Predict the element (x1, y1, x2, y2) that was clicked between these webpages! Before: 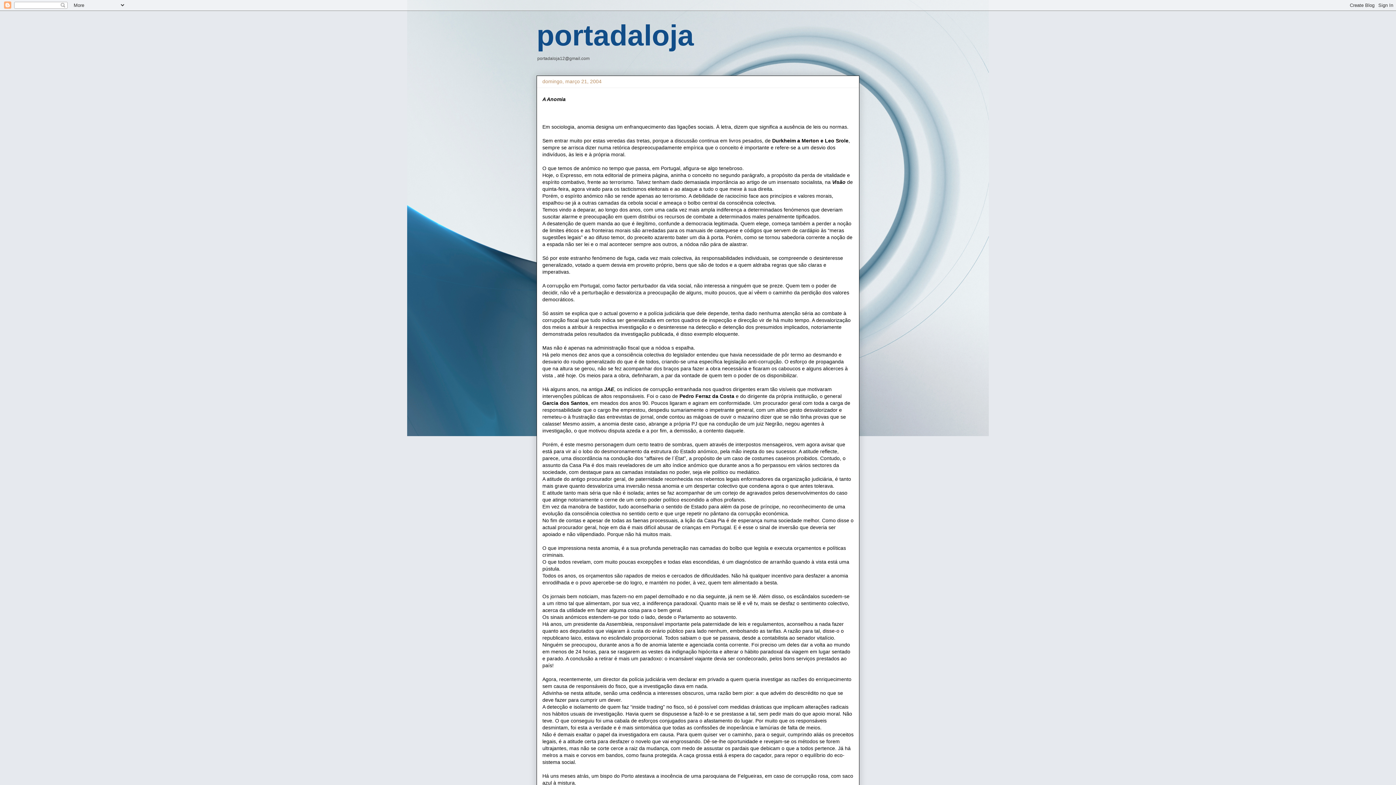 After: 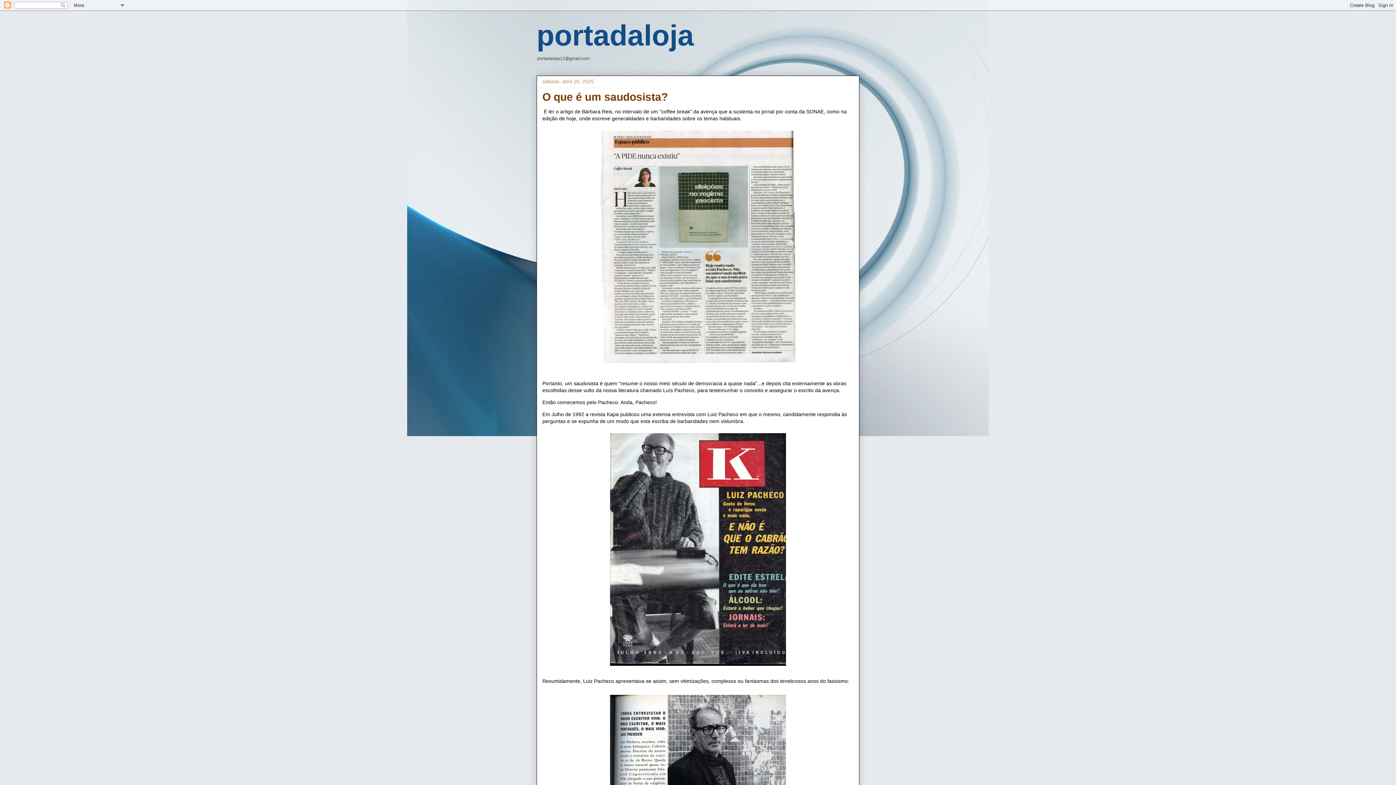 Action: bbox: (536, 19, 694, 51) label: portadaloja